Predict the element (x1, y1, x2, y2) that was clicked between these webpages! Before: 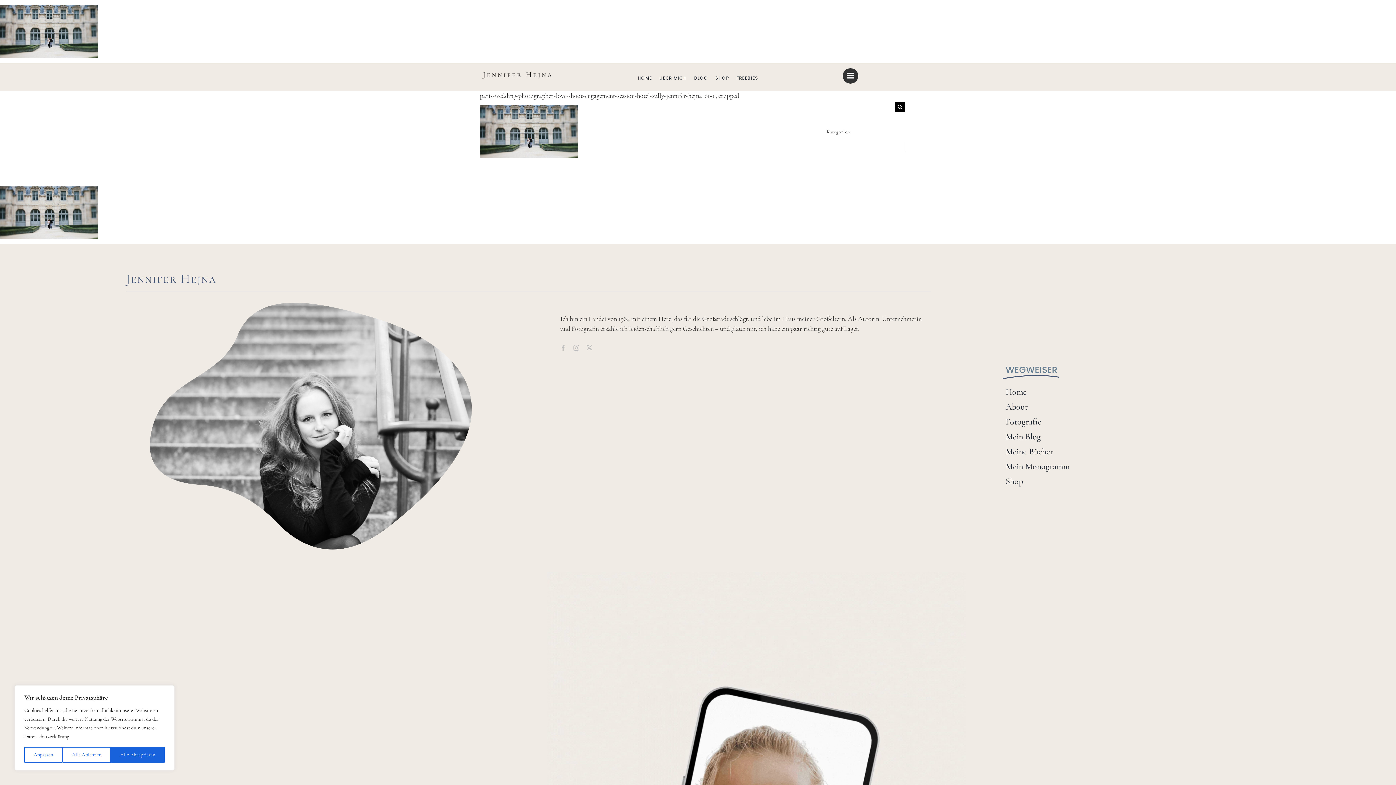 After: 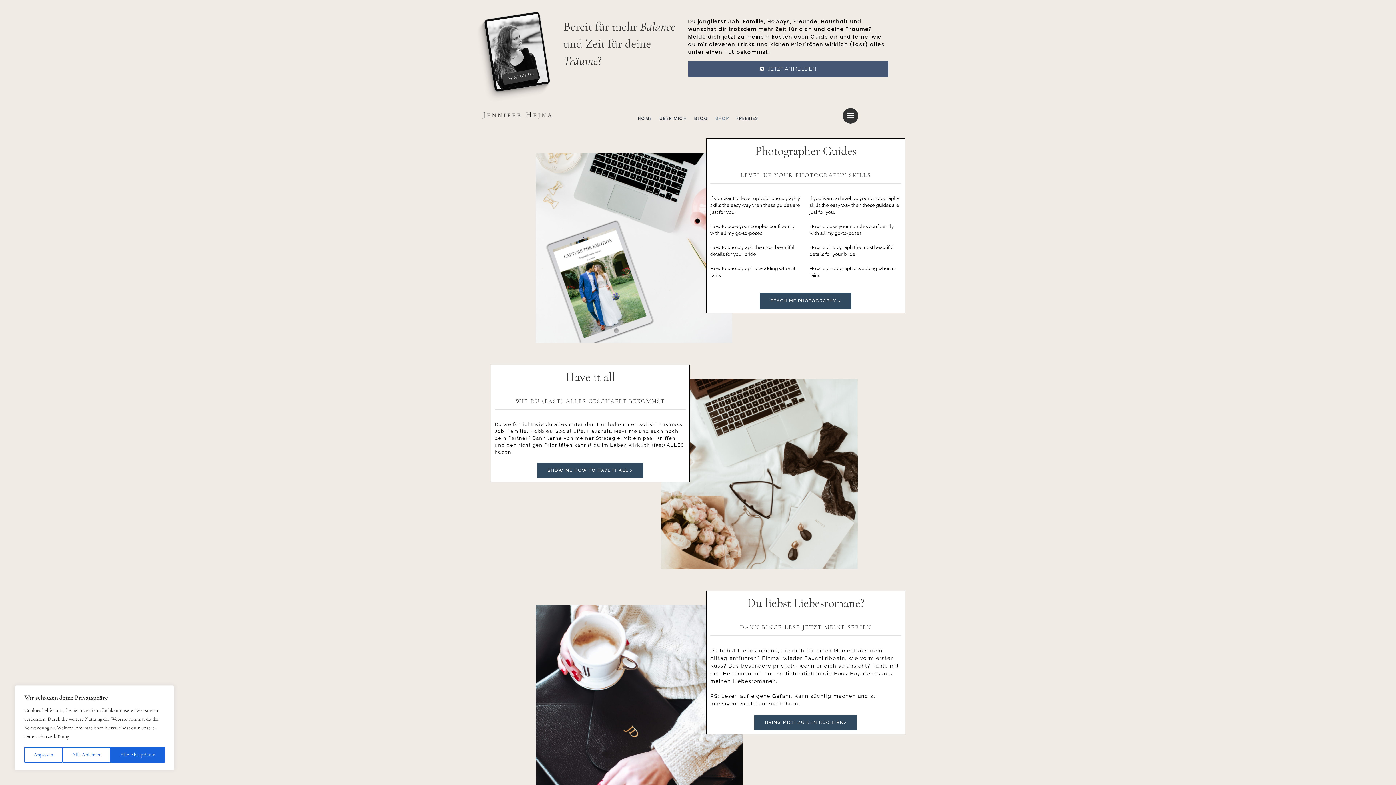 Action: label: SHOP bbox: (715, 75, 729, 81)